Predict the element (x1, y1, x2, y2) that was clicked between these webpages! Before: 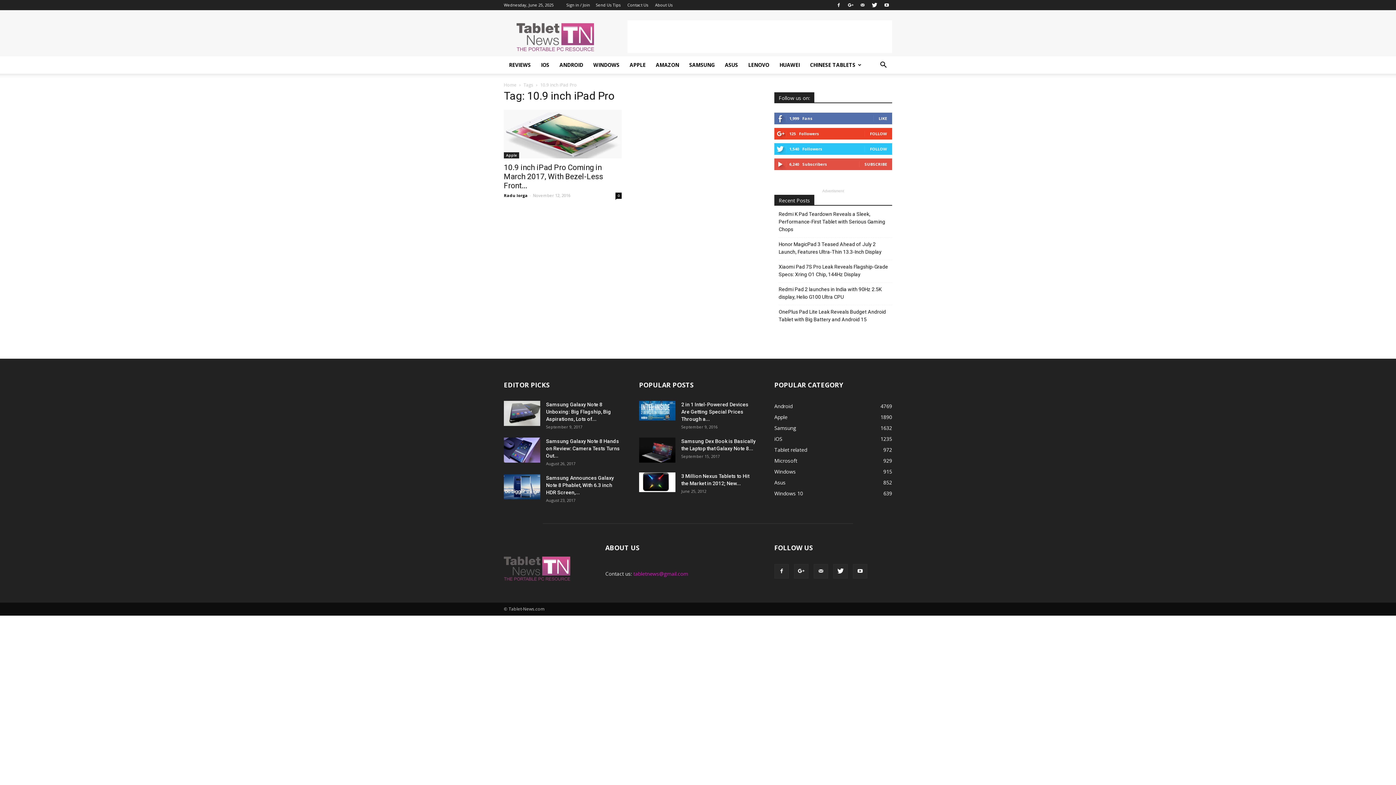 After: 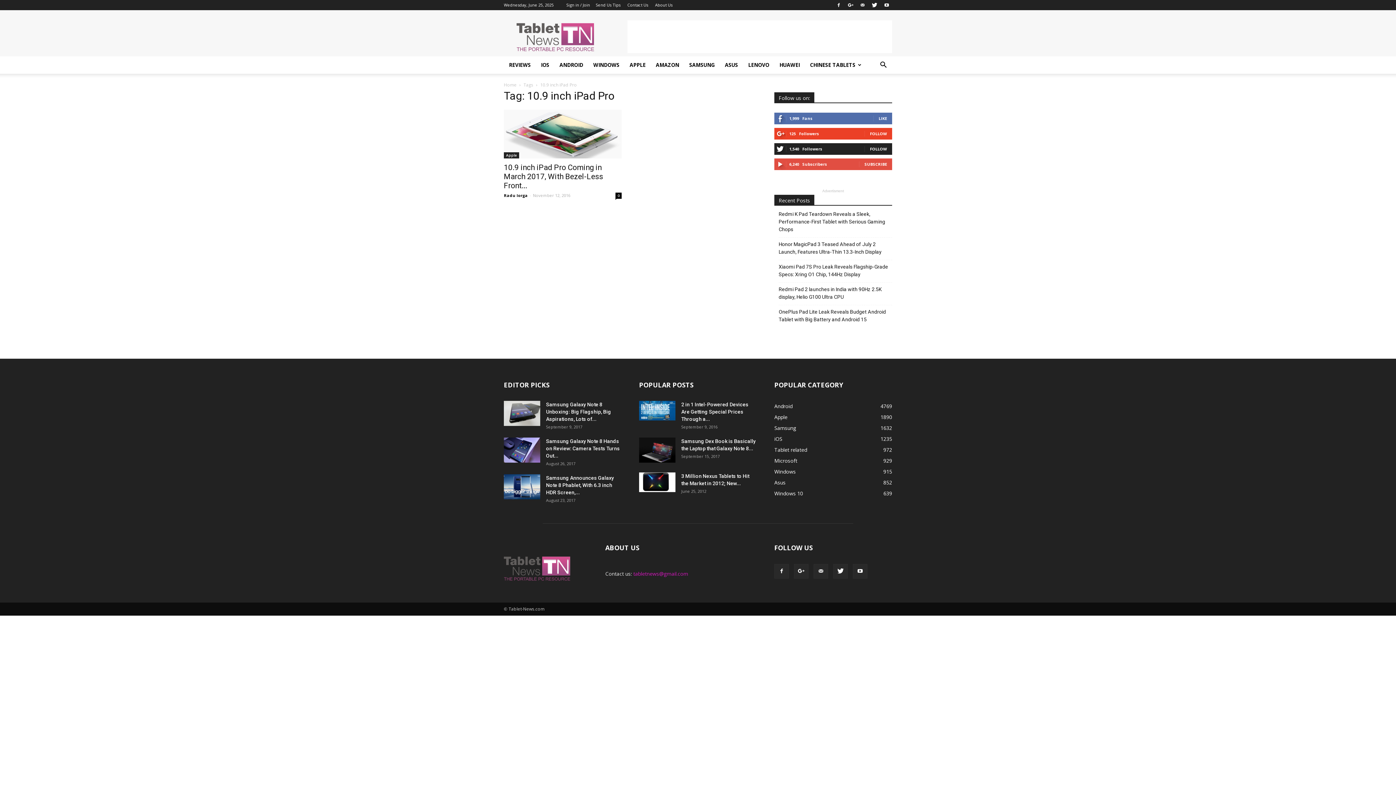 Action: label: FOLLOW bbox: (870, 146, 887, 151)